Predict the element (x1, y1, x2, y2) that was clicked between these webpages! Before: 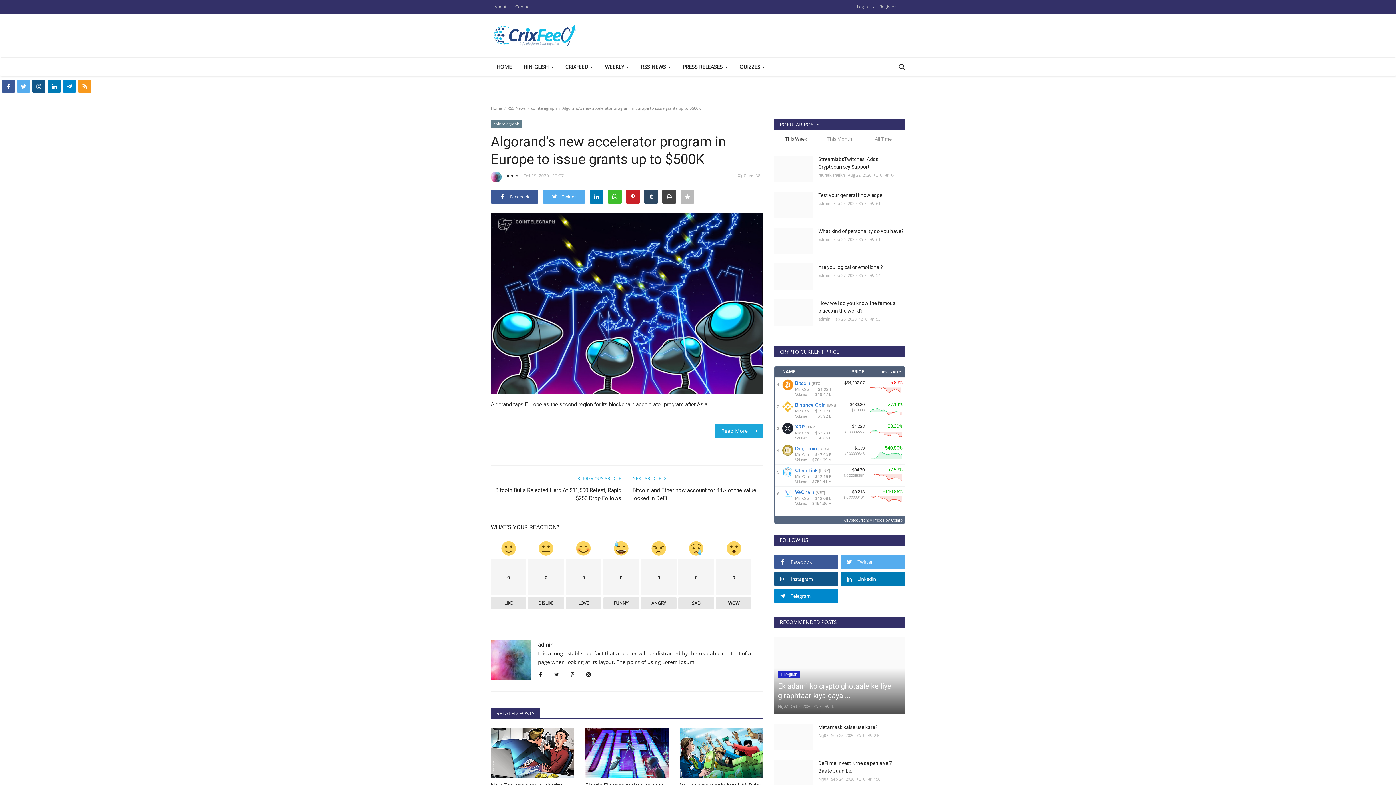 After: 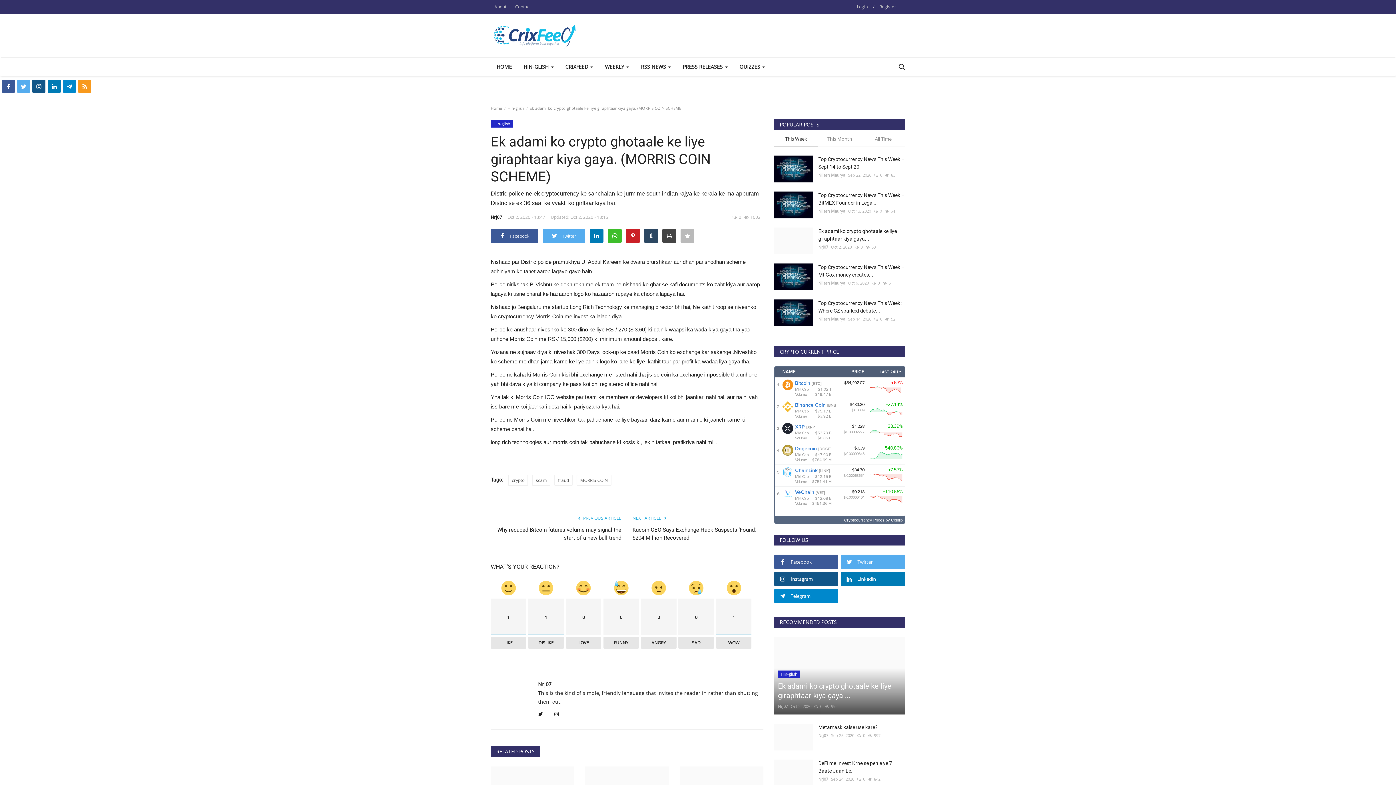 Action: bbox: (774, 637, 905, 714)